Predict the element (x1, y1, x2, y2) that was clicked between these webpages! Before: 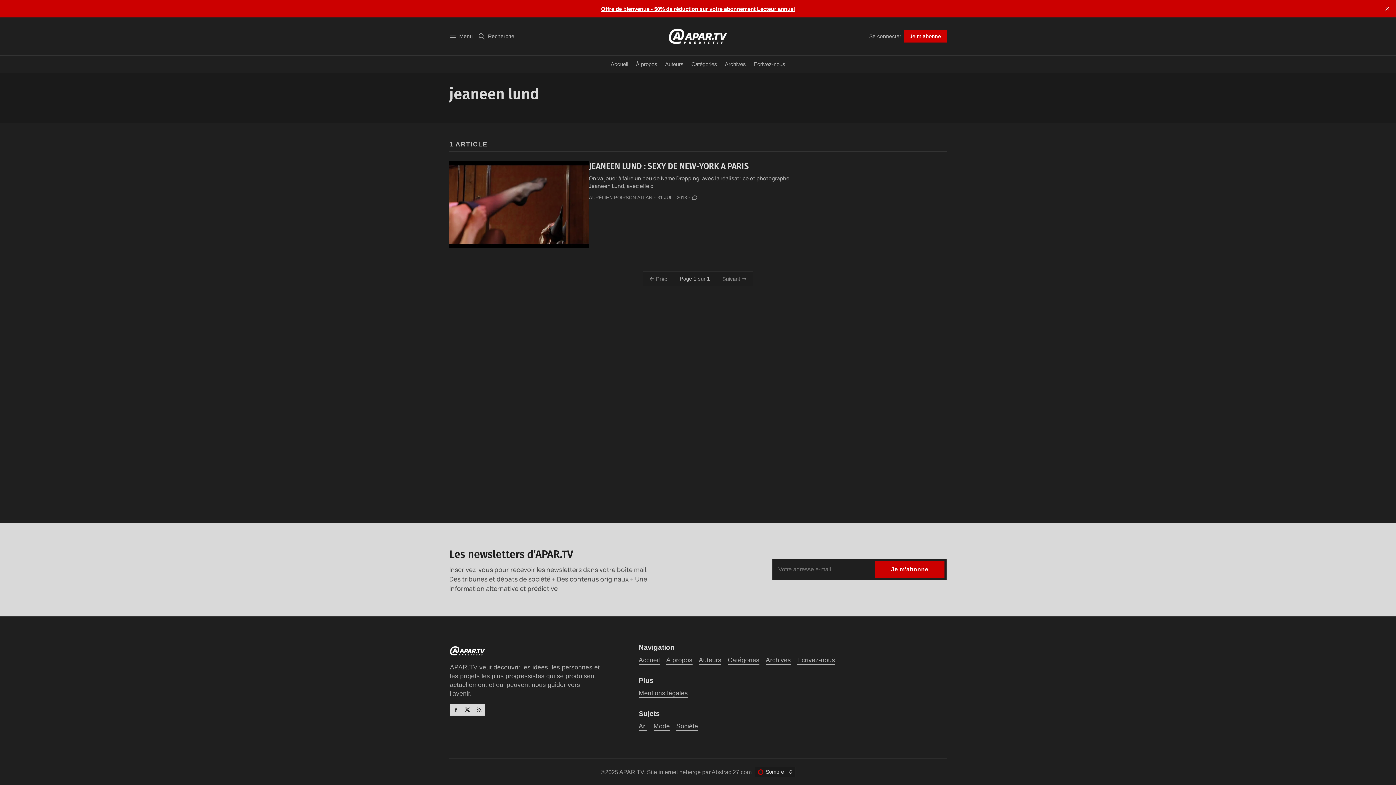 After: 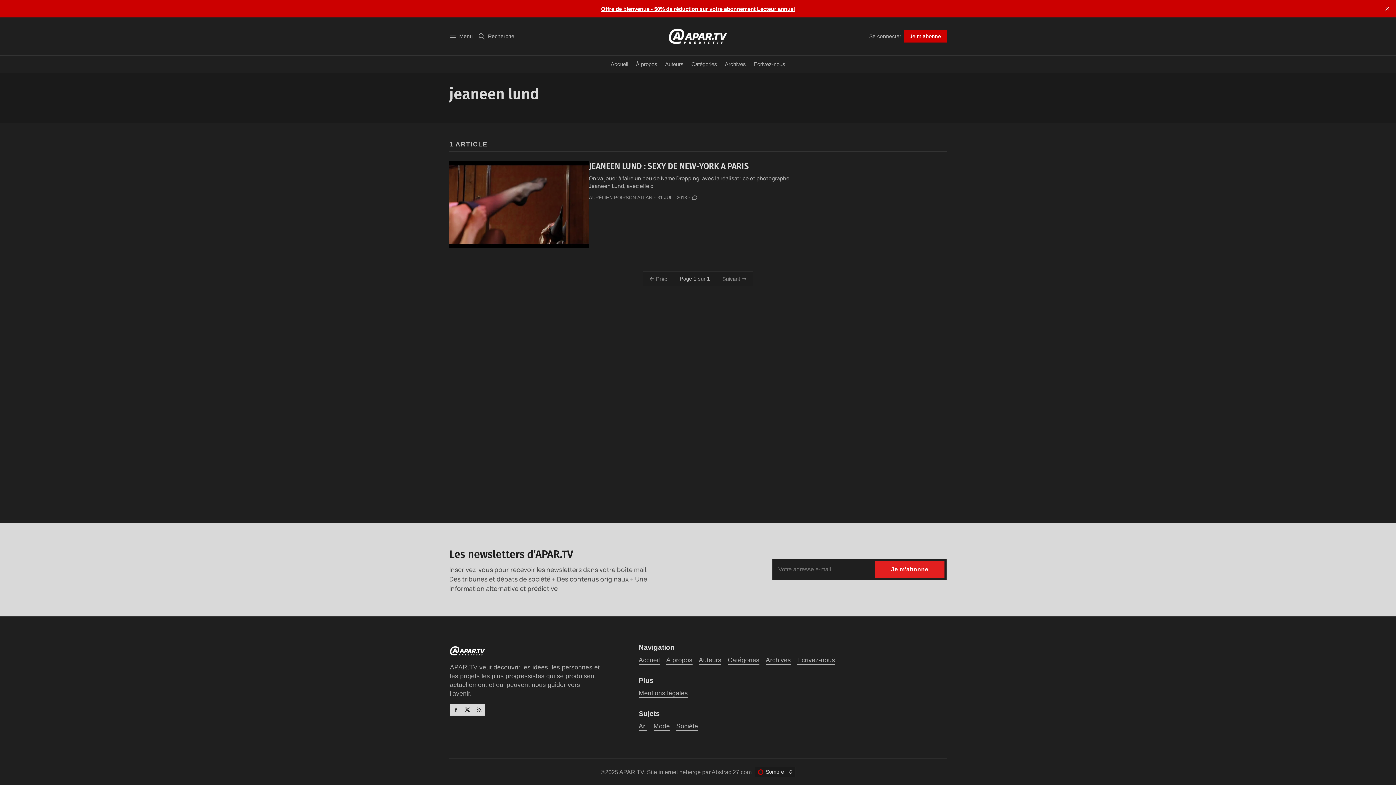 Action: bbox: (875, 561, 944, 578) label: Je m'abonne